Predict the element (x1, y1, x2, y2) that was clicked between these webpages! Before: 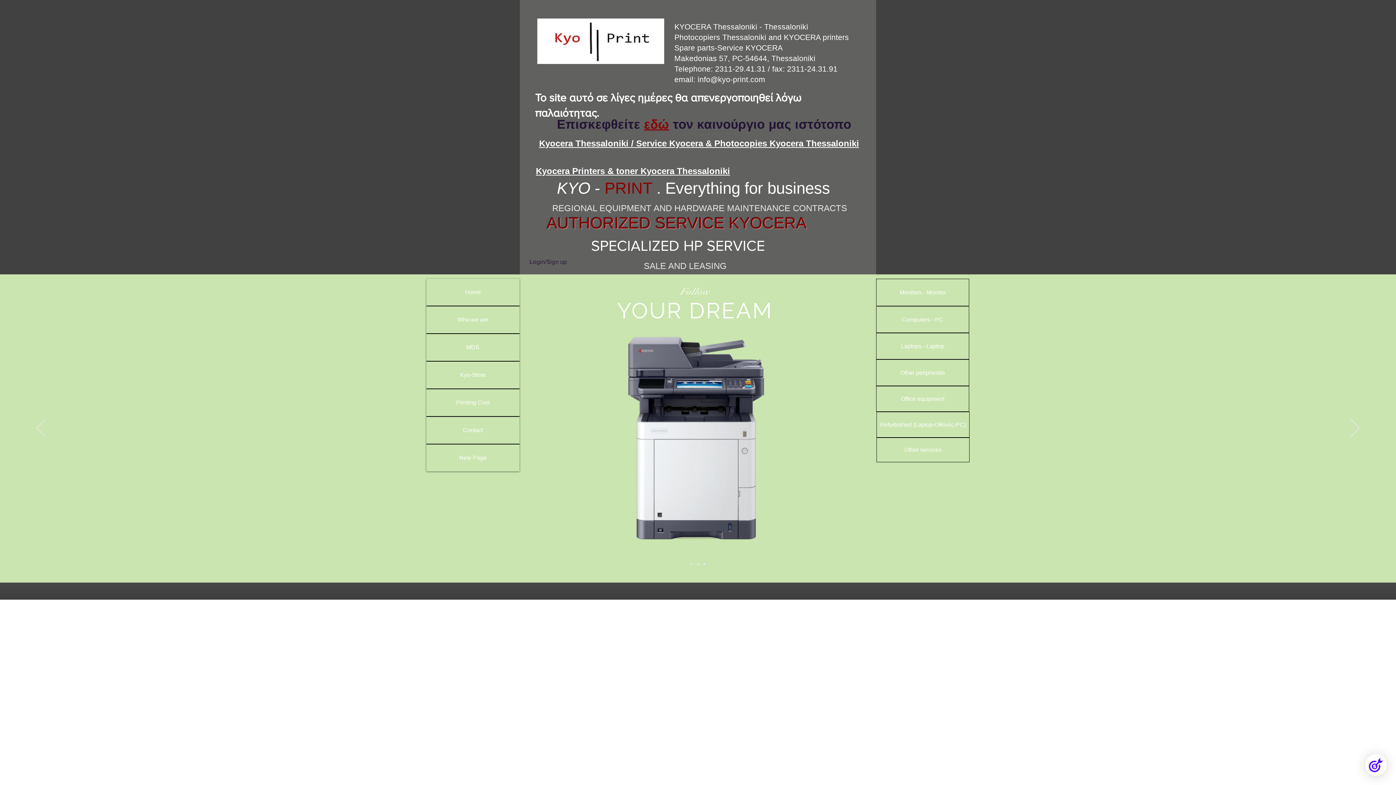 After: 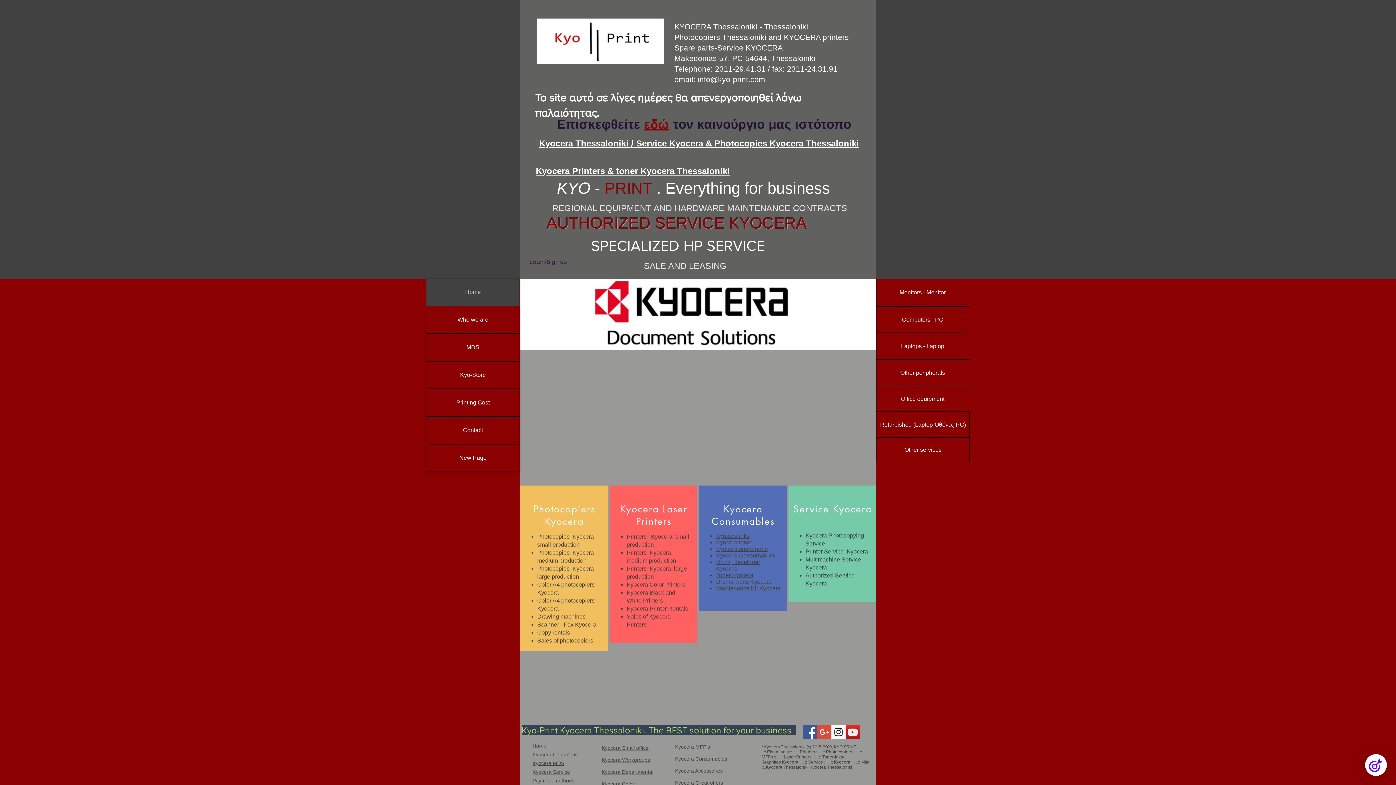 Action: bbox: (690, 563, 692, 565) label: Slide  1